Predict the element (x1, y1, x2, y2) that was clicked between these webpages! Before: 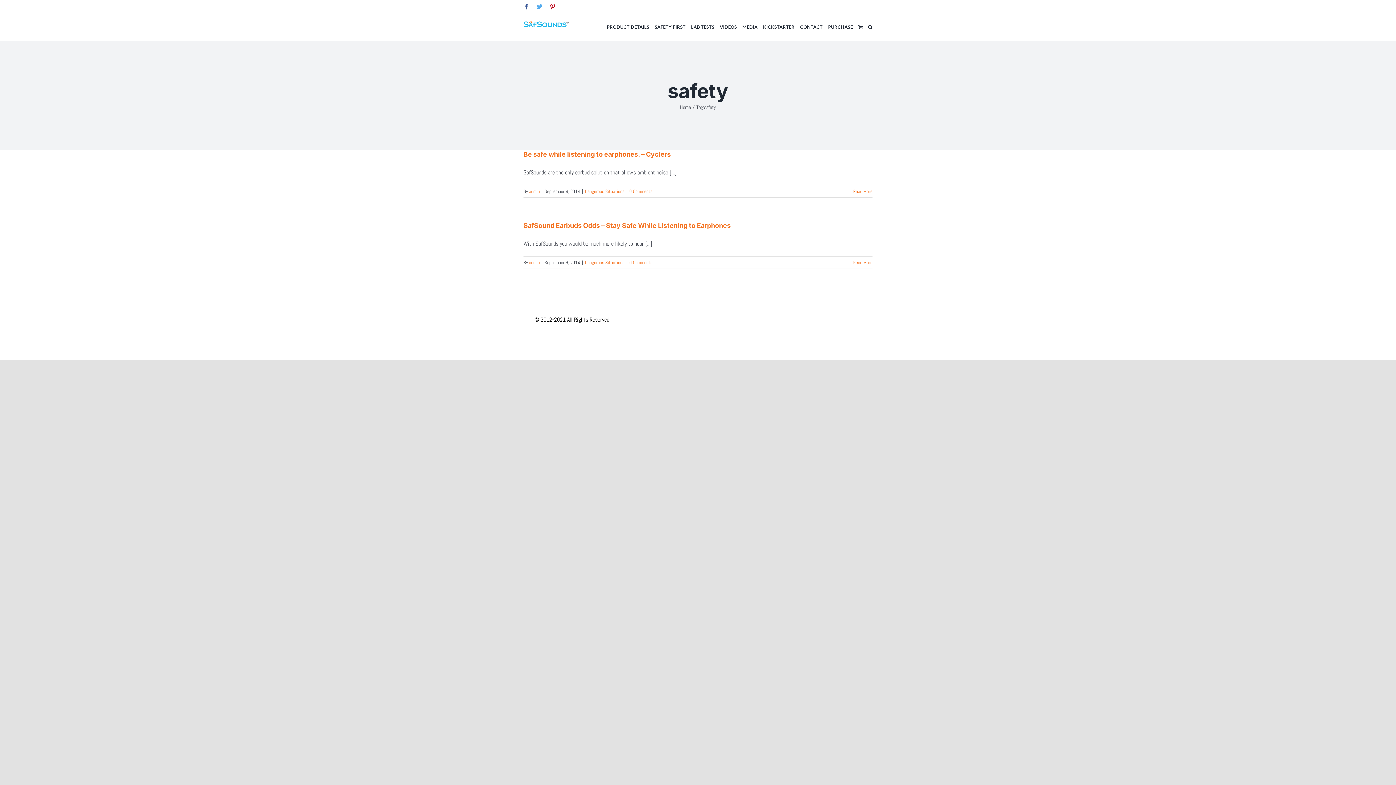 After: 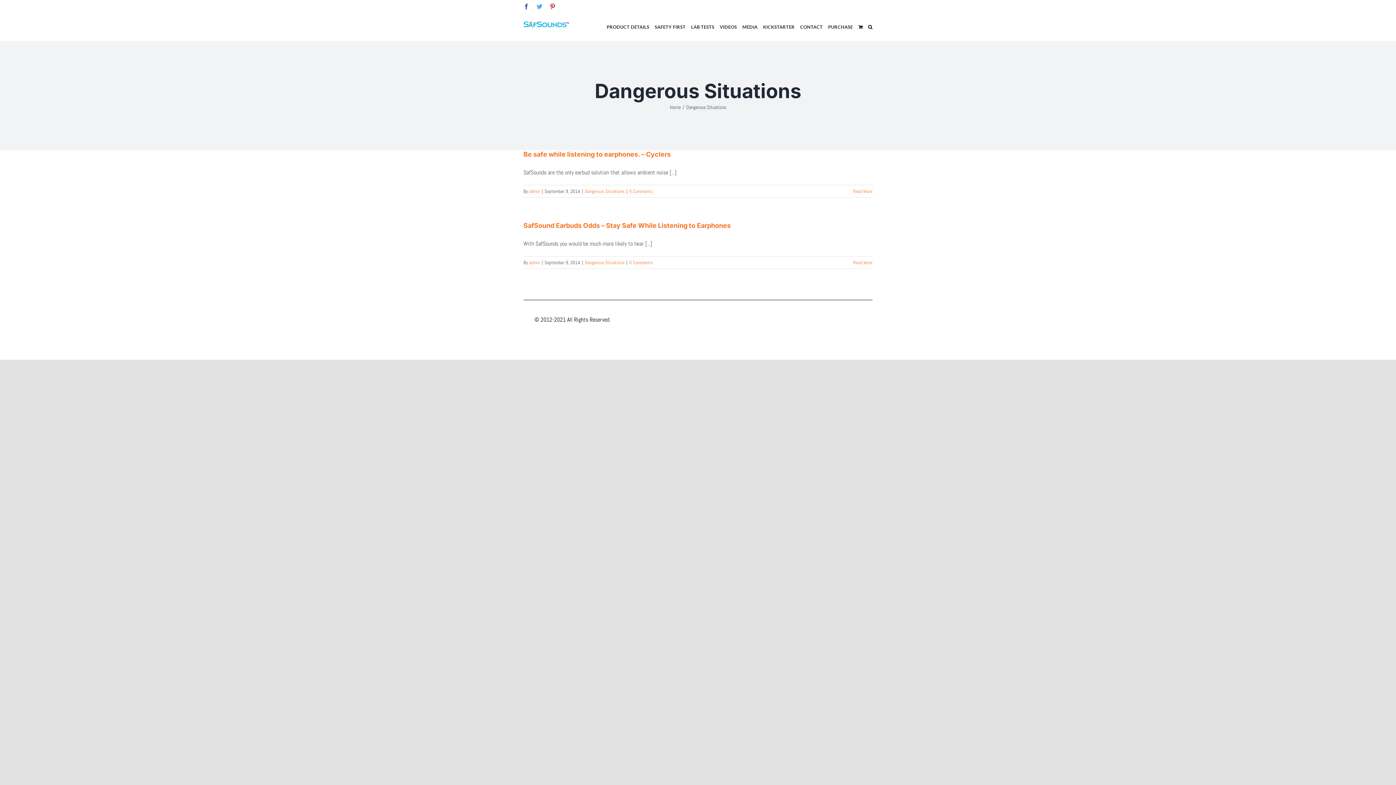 Action: label: Dangerous Situations bbox: (585, 188, 624, 194)